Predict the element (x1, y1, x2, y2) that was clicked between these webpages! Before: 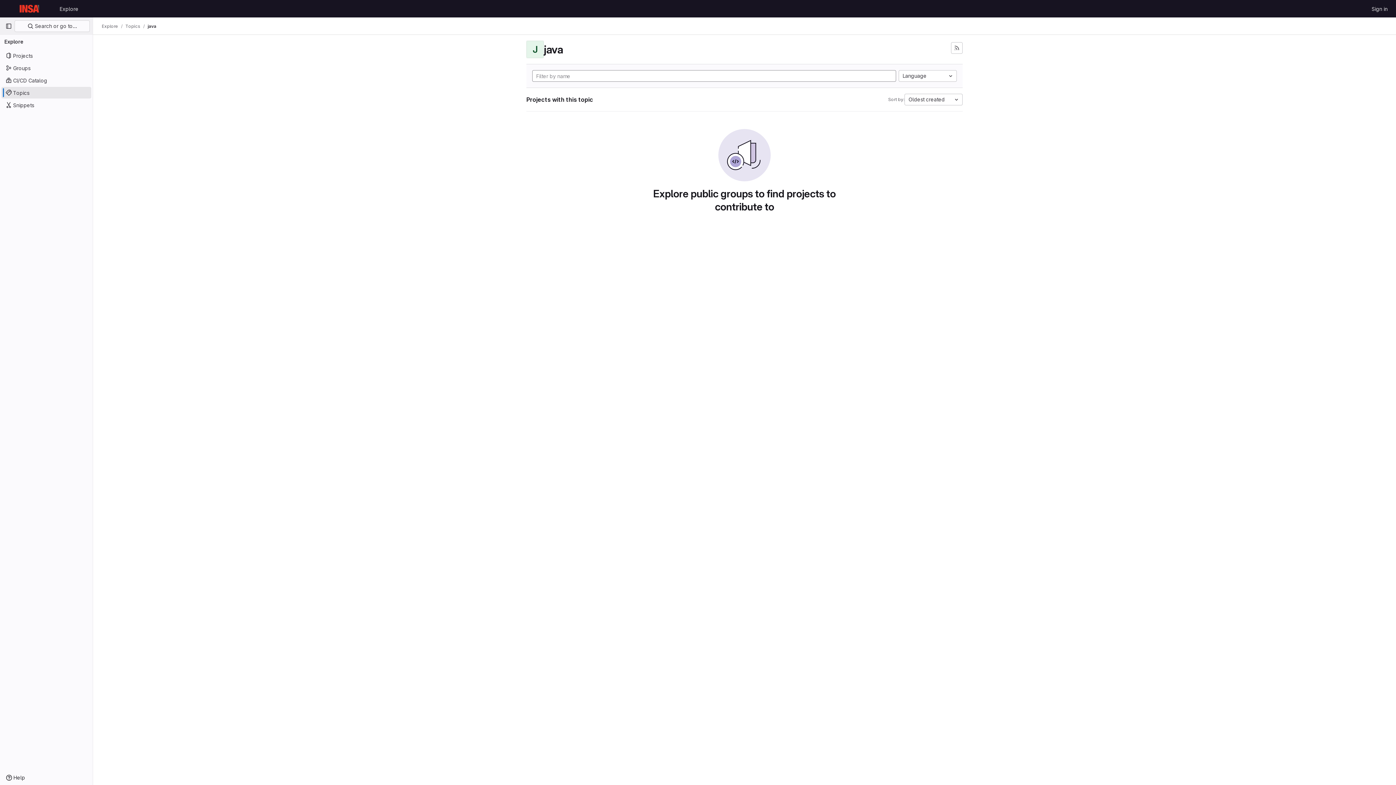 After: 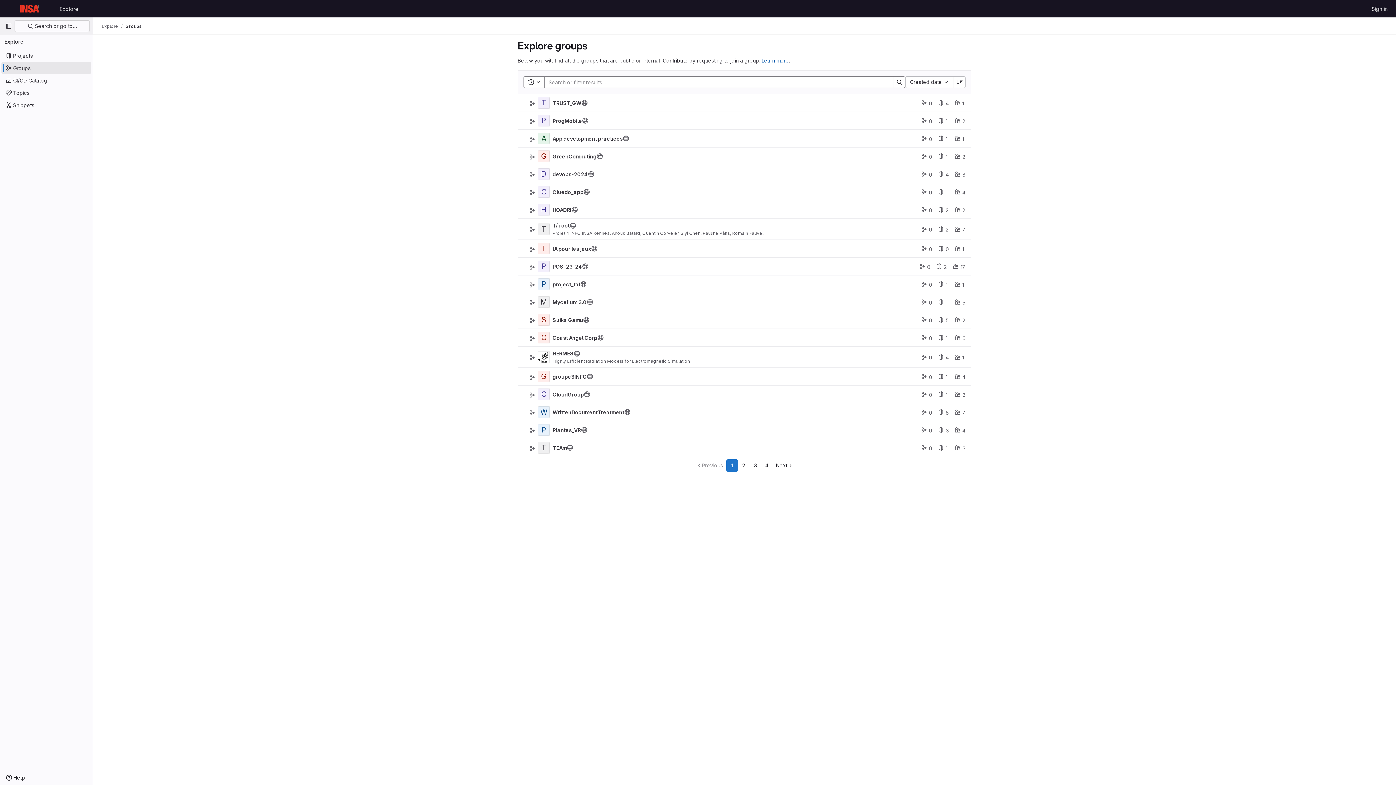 Action: bbox: (1, 62, 91, 73) label: Groups